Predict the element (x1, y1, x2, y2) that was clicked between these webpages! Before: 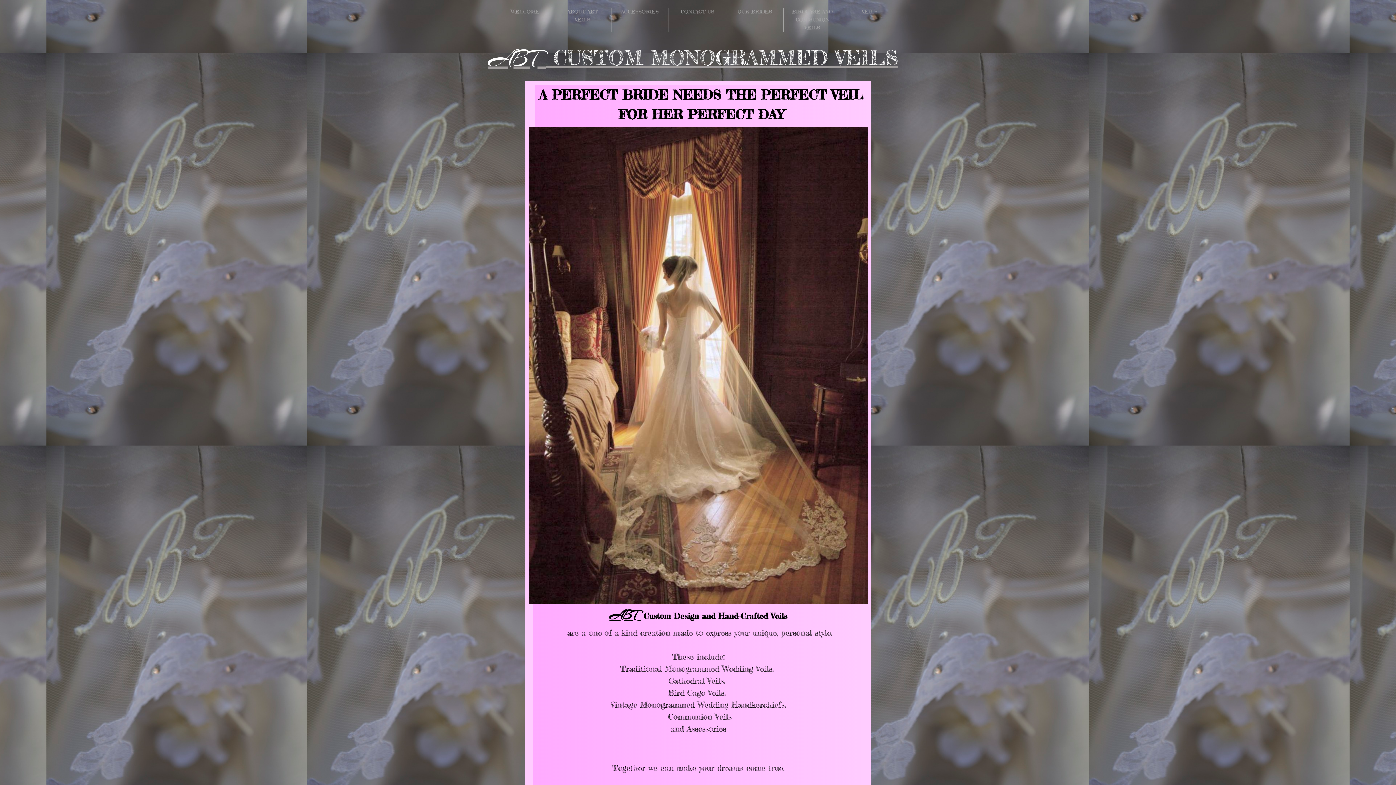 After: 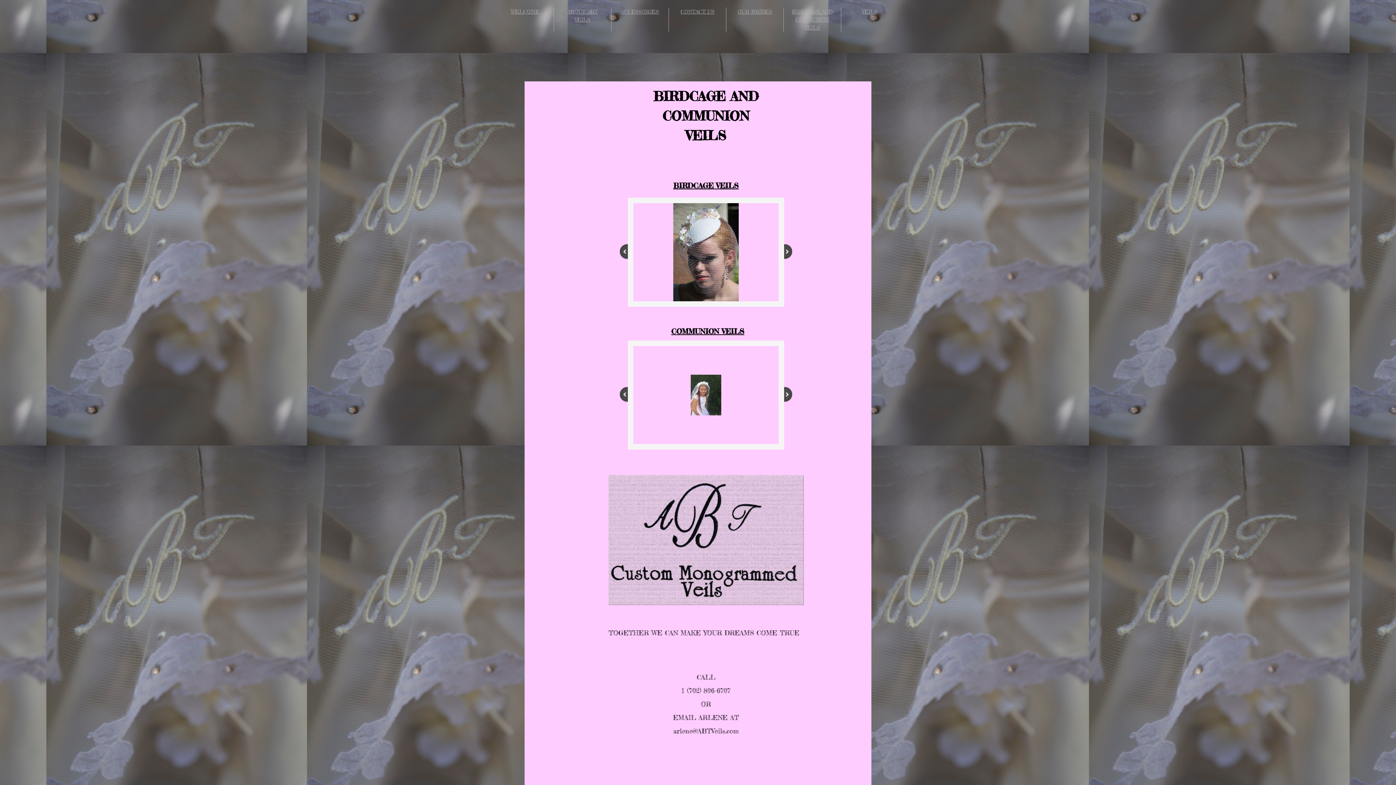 Action: bbox: (792, 8, 832, 30) label: BIRDCAGE AND COMMUNION VEILS